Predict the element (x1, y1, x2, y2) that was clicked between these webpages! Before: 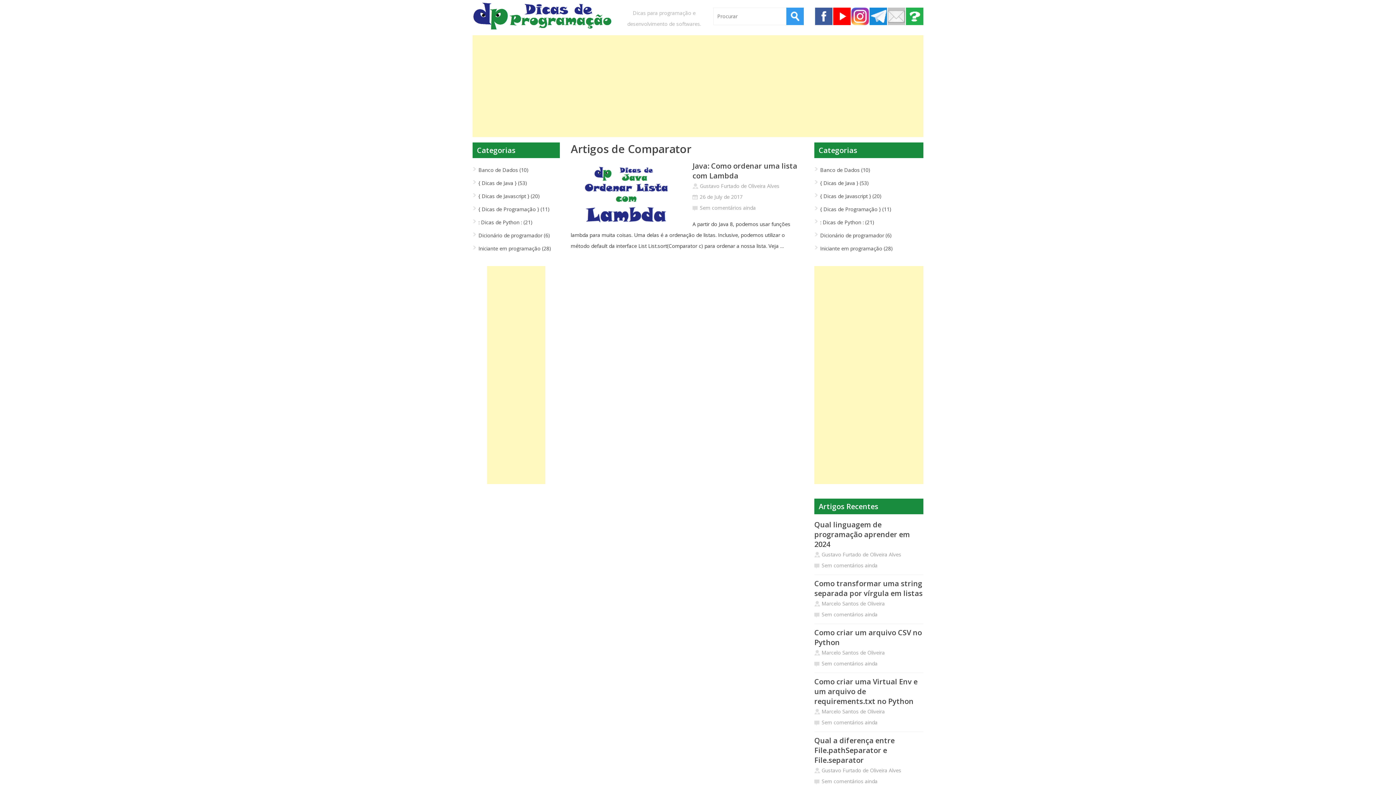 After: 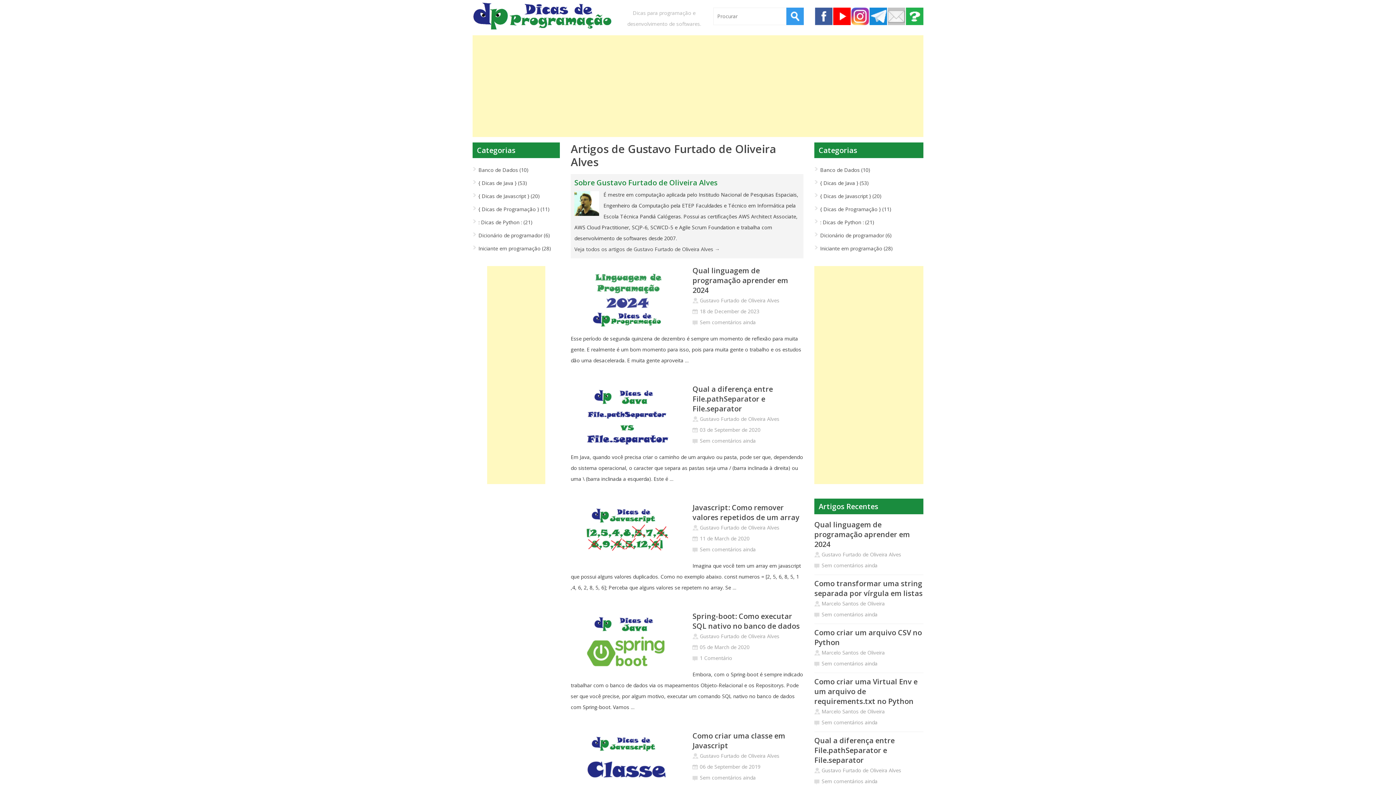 Action: label: Gustavo Furtado de Oliveira Alves bbox: (821, 767, 901, 774)